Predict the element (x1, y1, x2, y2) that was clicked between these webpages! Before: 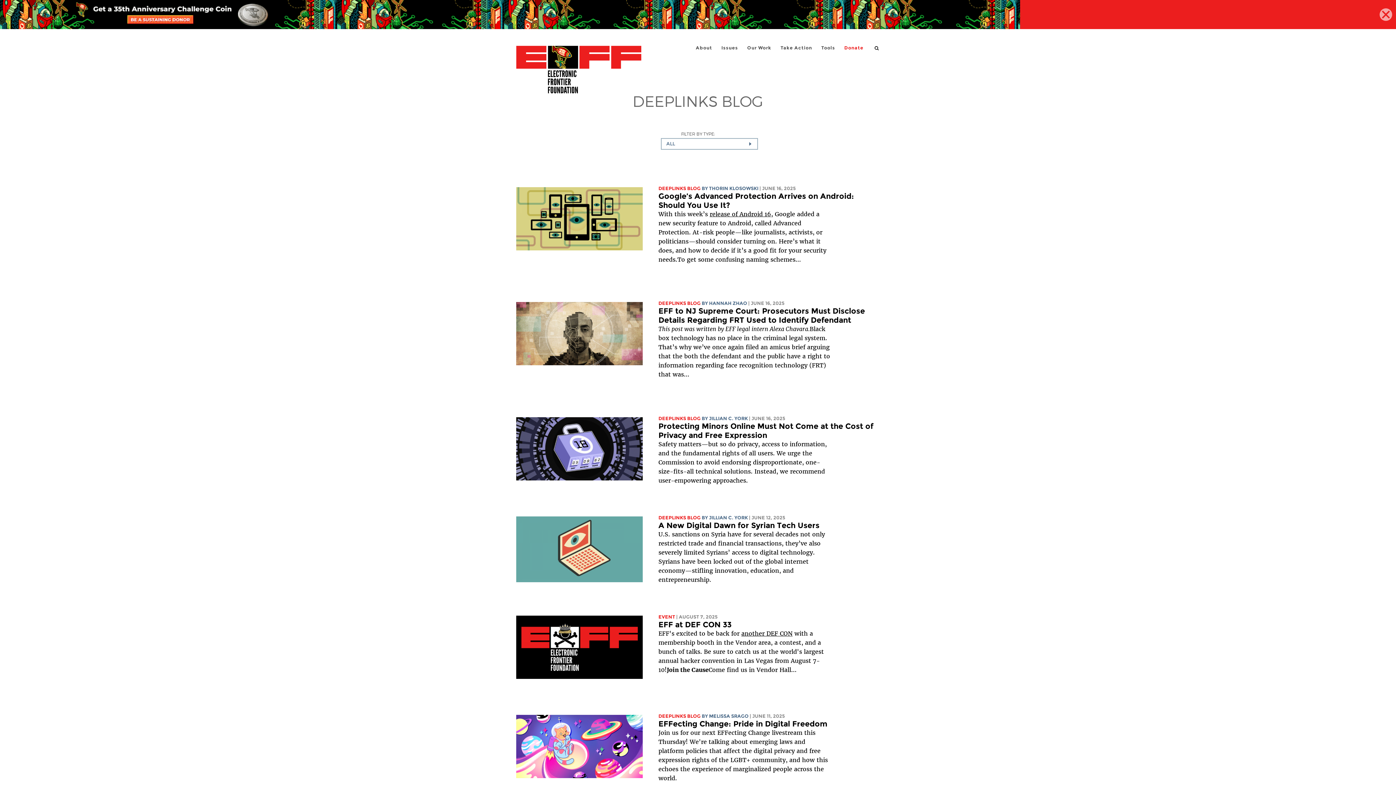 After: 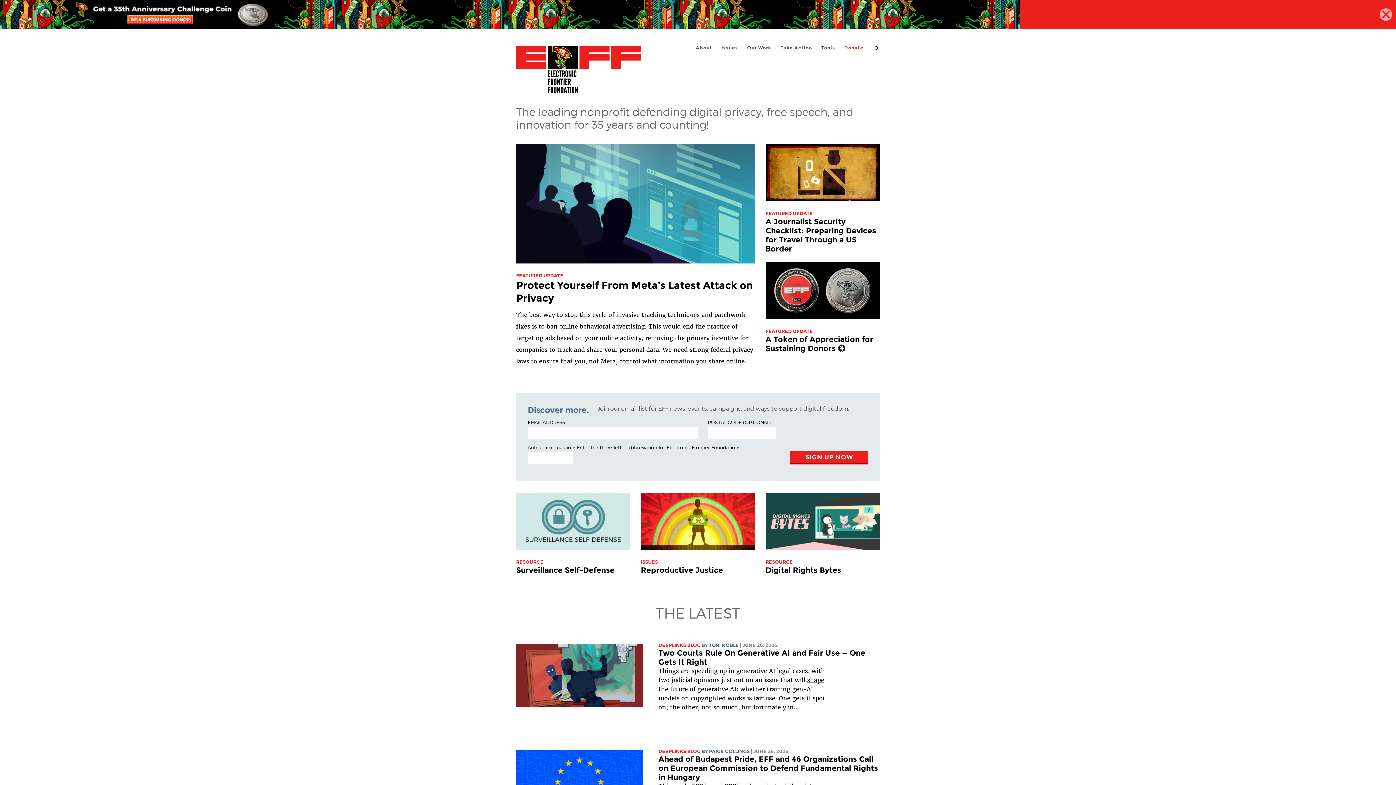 Action: label: Electronic Frontier Foundation bbox: (516, 45, 641, 94)